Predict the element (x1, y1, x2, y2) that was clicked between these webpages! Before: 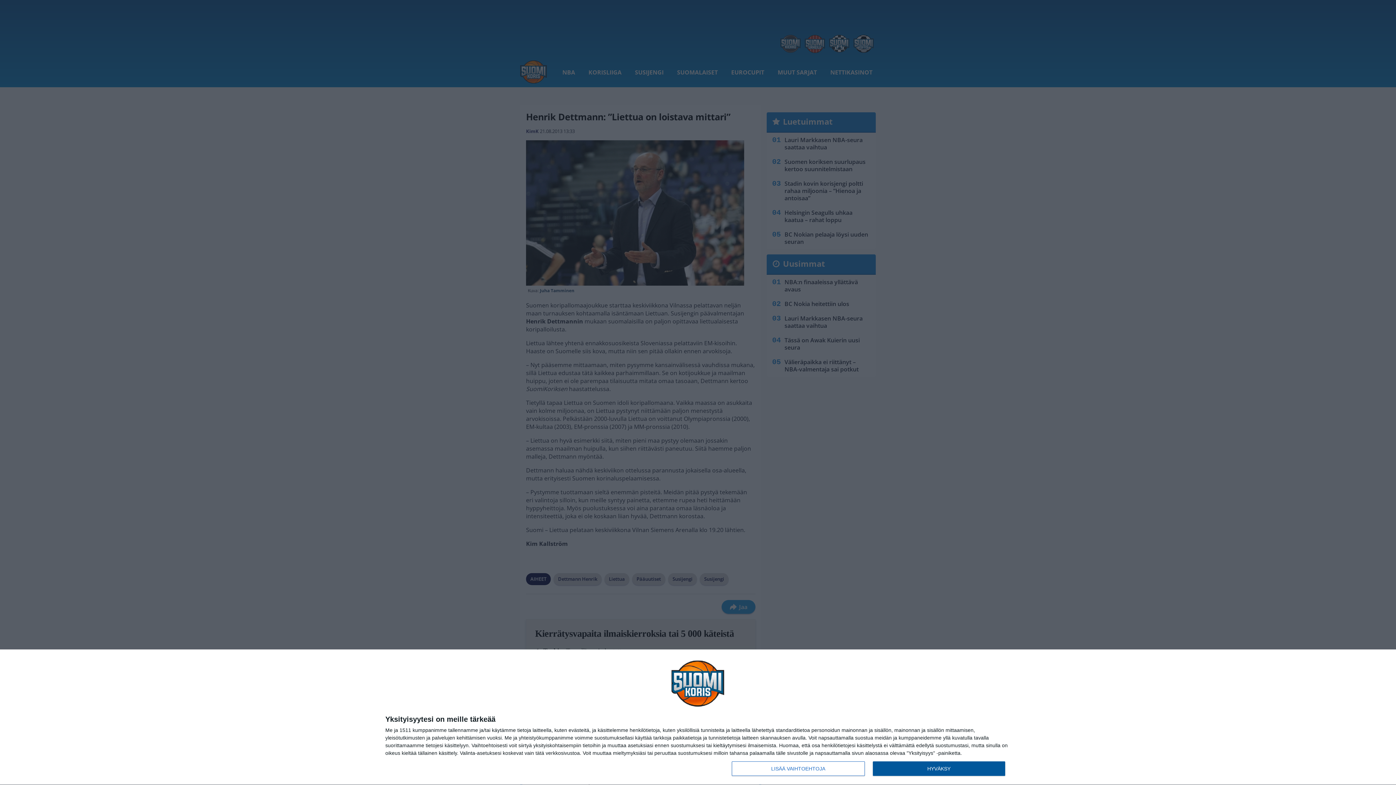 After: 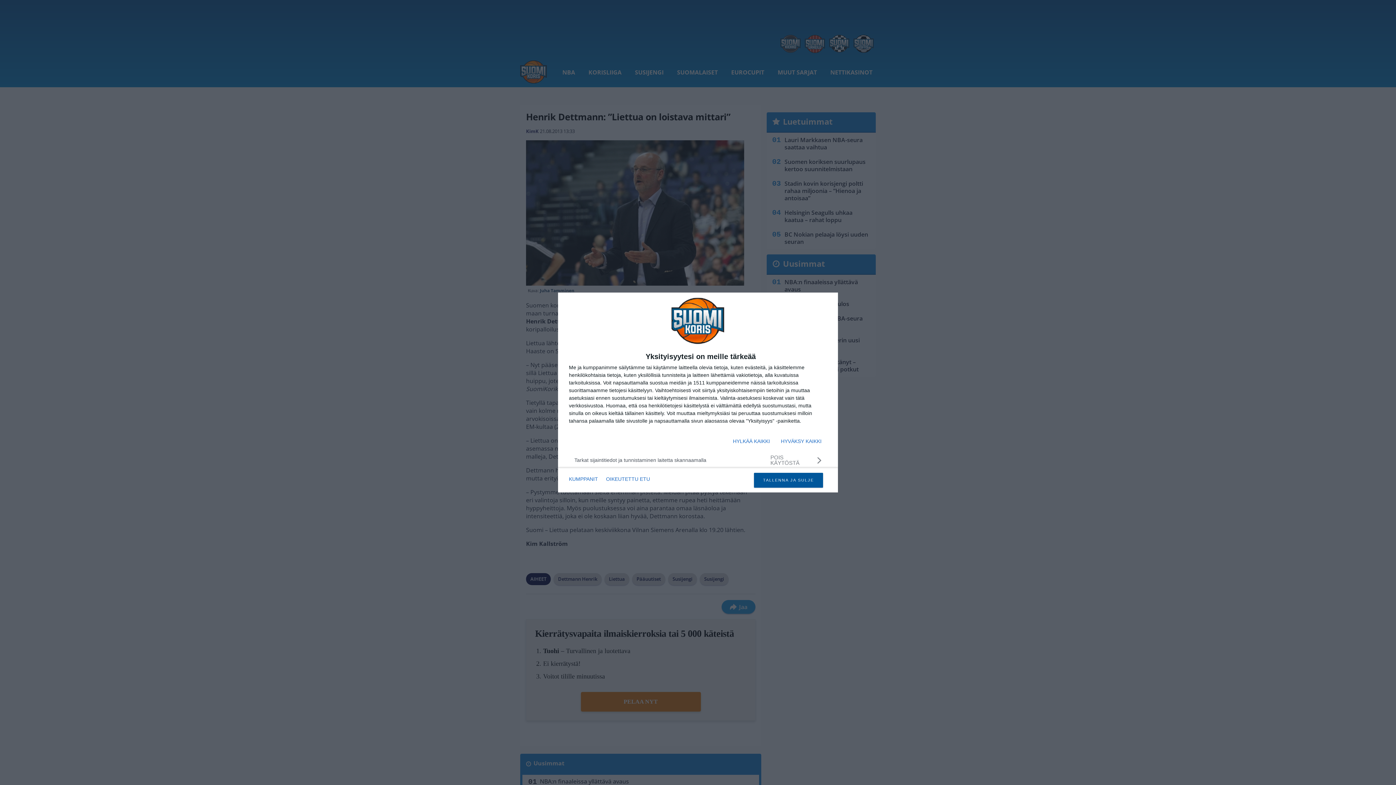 Action: label: LISÄÄ VAIHTOEHTOJA bbox: (732, 761, 864, 776)